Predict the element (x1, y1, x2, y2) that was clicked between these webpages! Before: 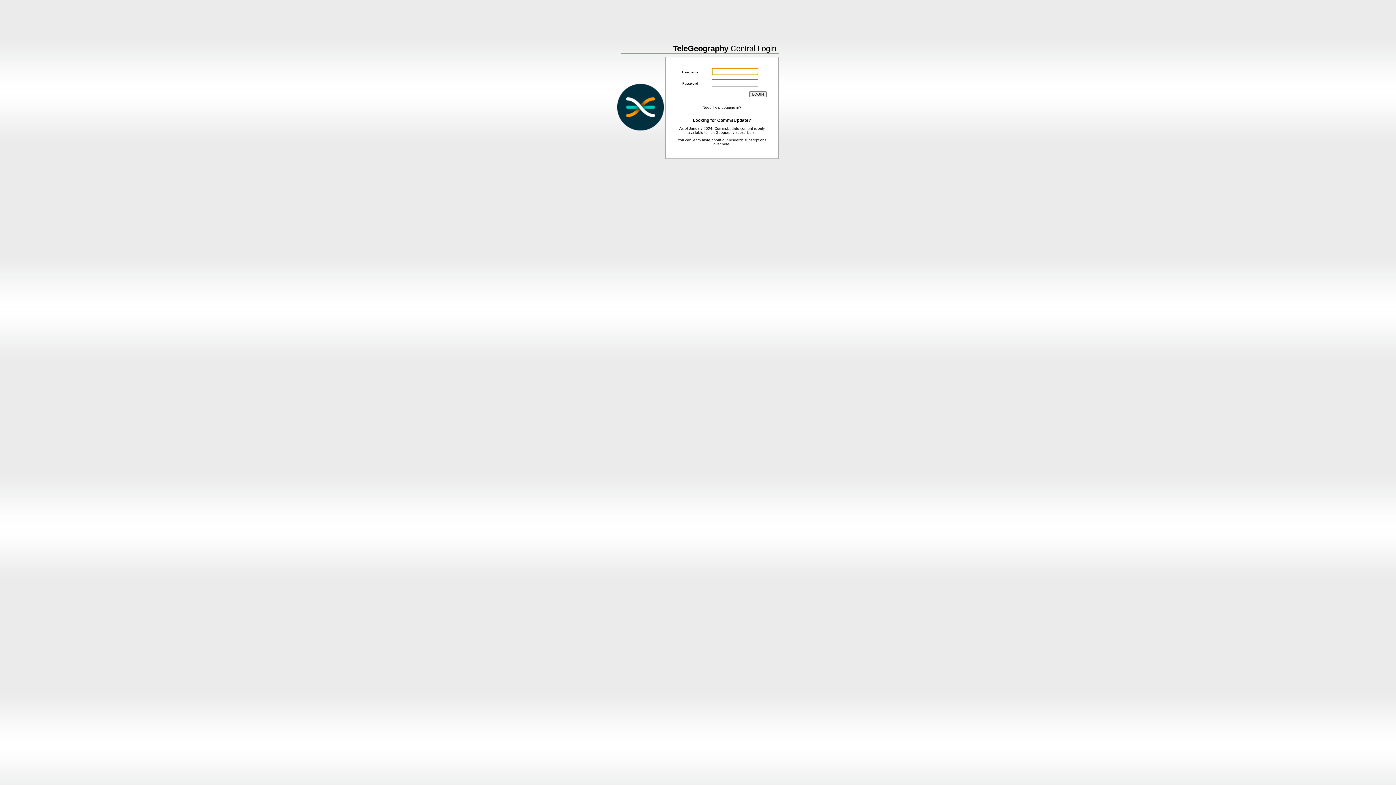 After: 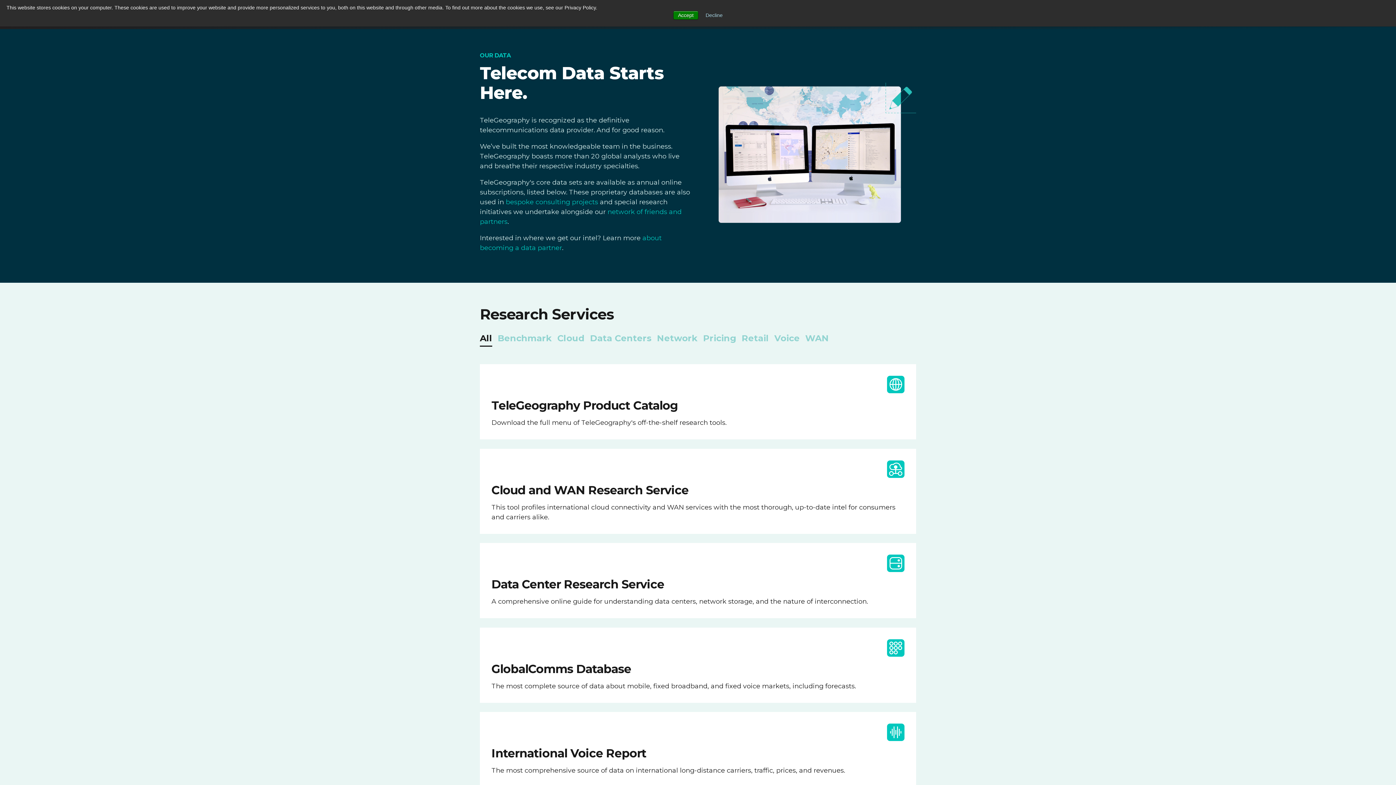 Action: bbox: (722, 142, 729, 146) label: here